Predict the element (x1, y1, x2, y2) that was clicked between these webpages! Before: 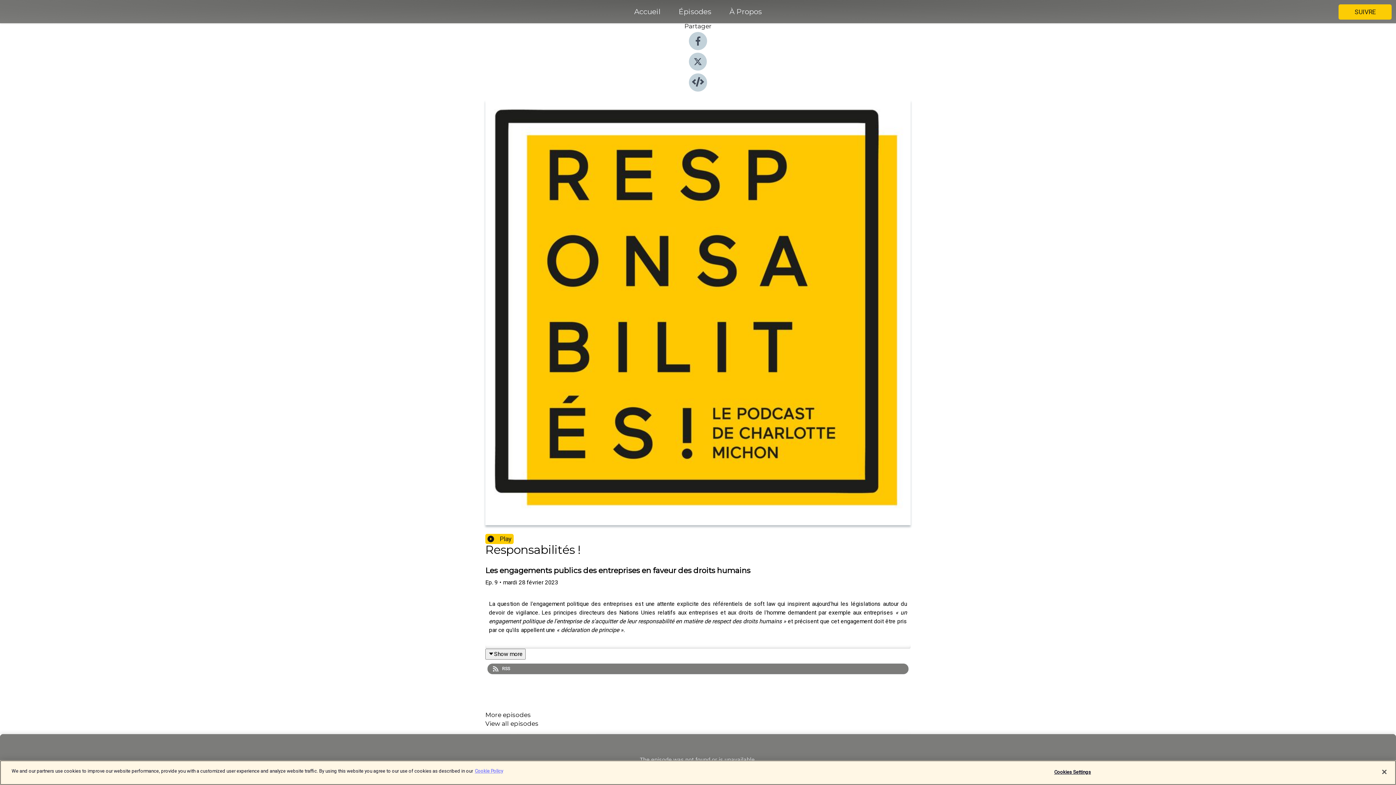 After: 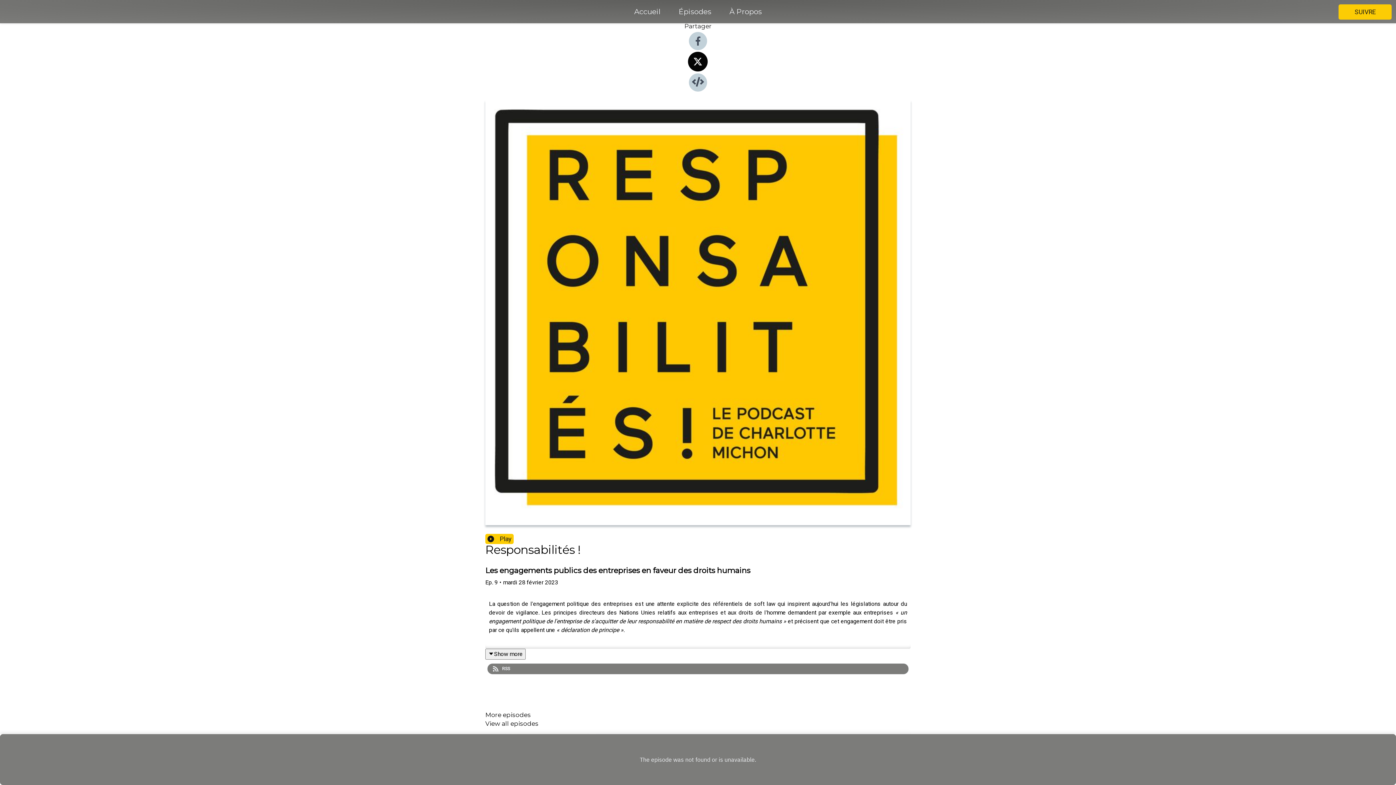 Action: bbox: (689, 65, 707, 72)